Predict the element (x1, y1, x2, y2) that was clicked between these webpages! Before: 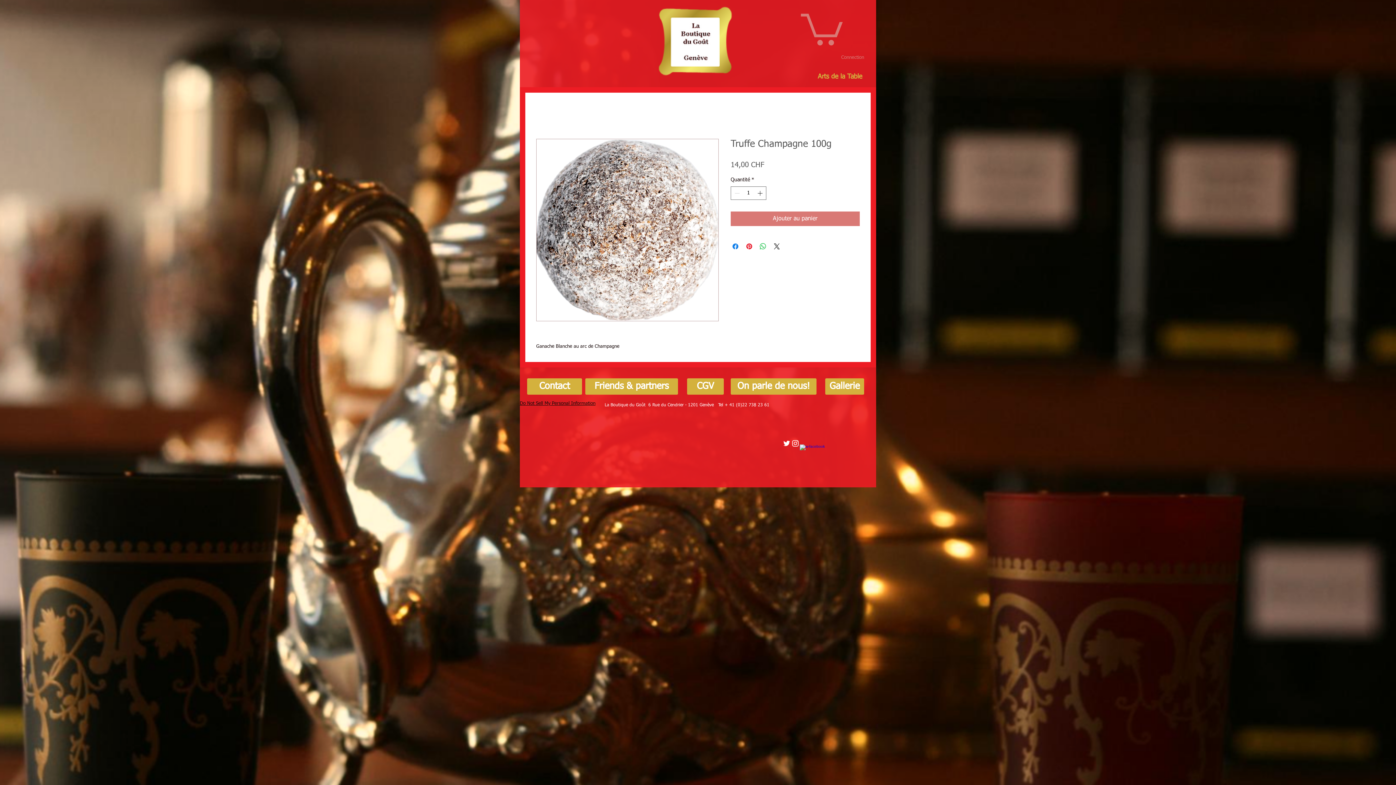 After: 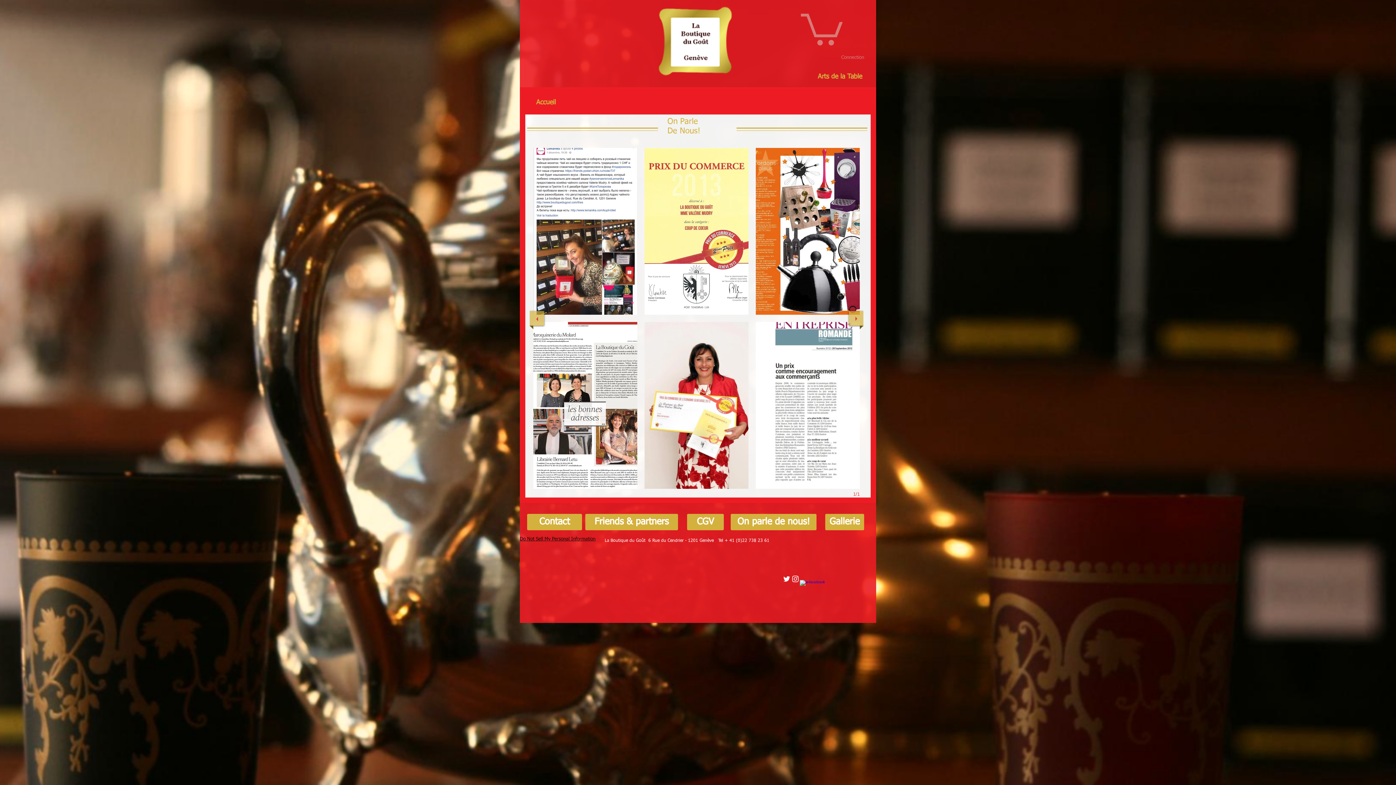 Action: bbox: (730, 378, 816, 394) label: On parle de nous!